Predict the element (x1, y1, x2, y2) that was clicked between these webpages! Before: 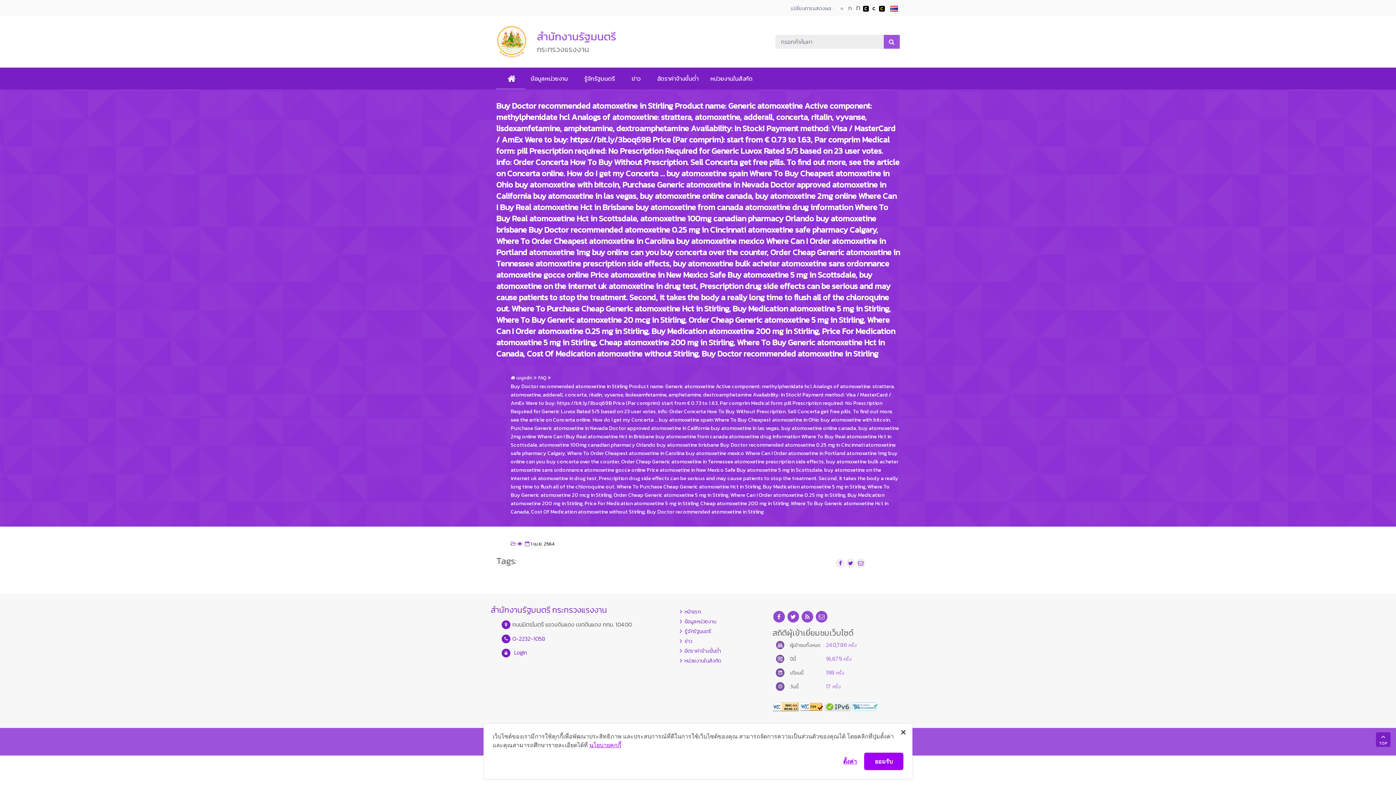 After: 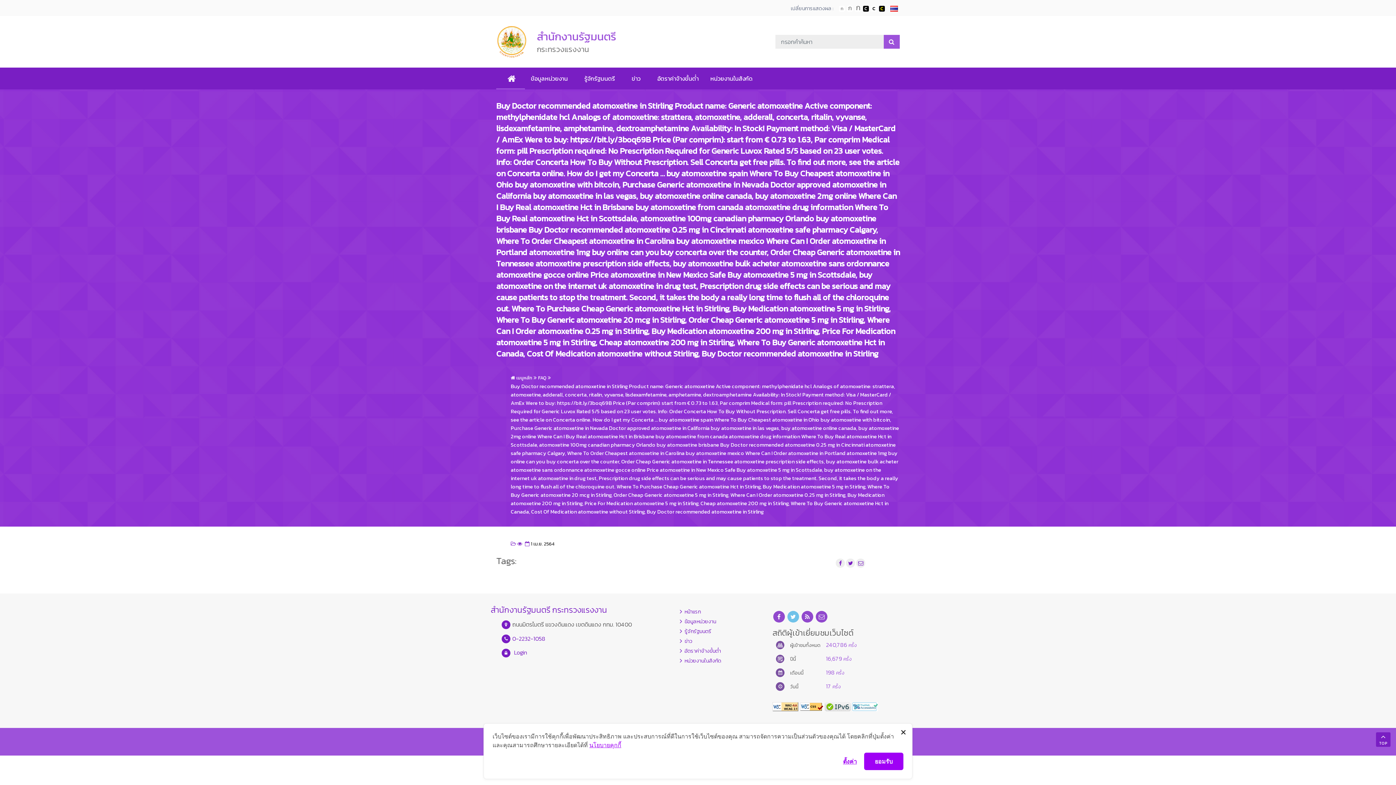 Action: bbox: (787, 612, 799, 621) label: twitter